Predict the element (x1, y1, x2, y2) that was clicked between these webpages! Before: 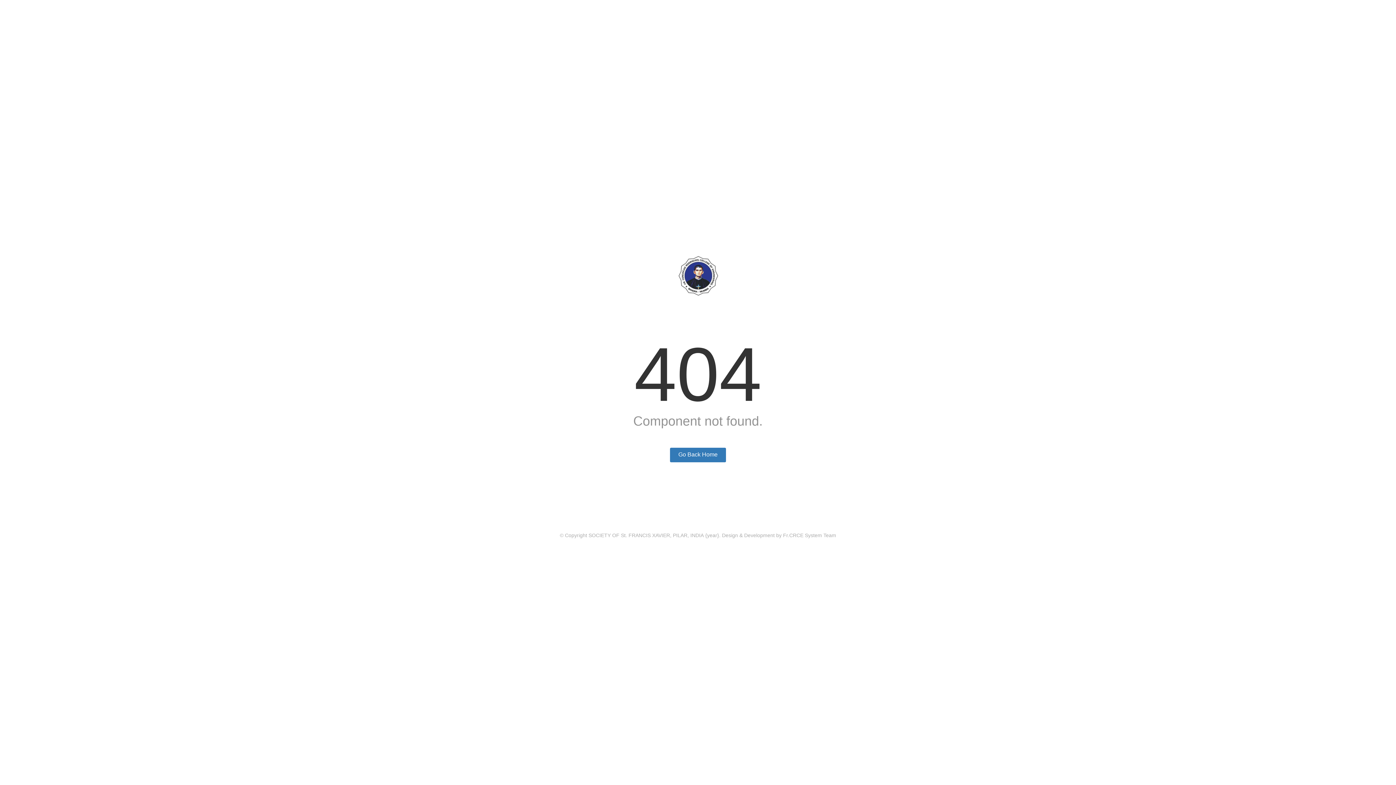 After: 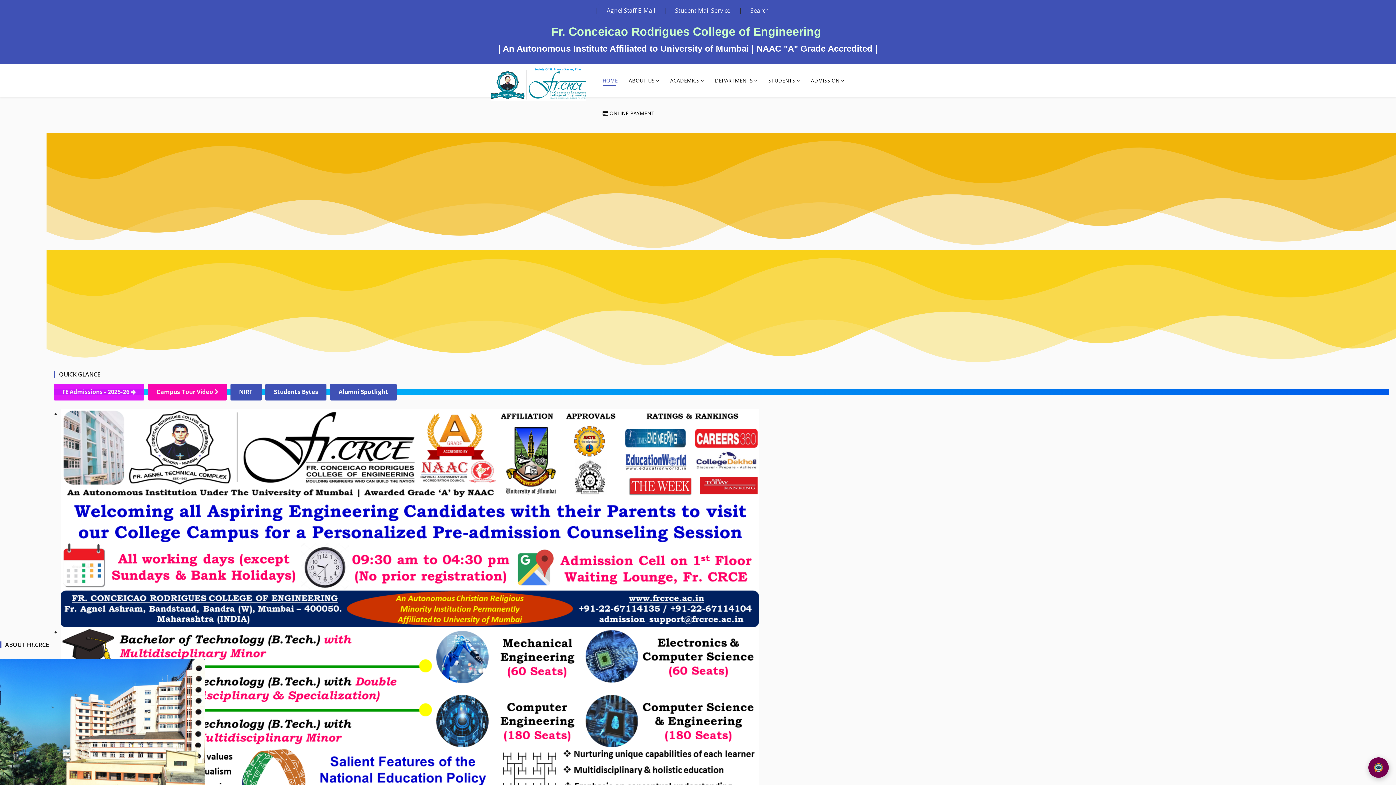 Action: bbox: (670, 448, 726, 462) label: Go Back Home